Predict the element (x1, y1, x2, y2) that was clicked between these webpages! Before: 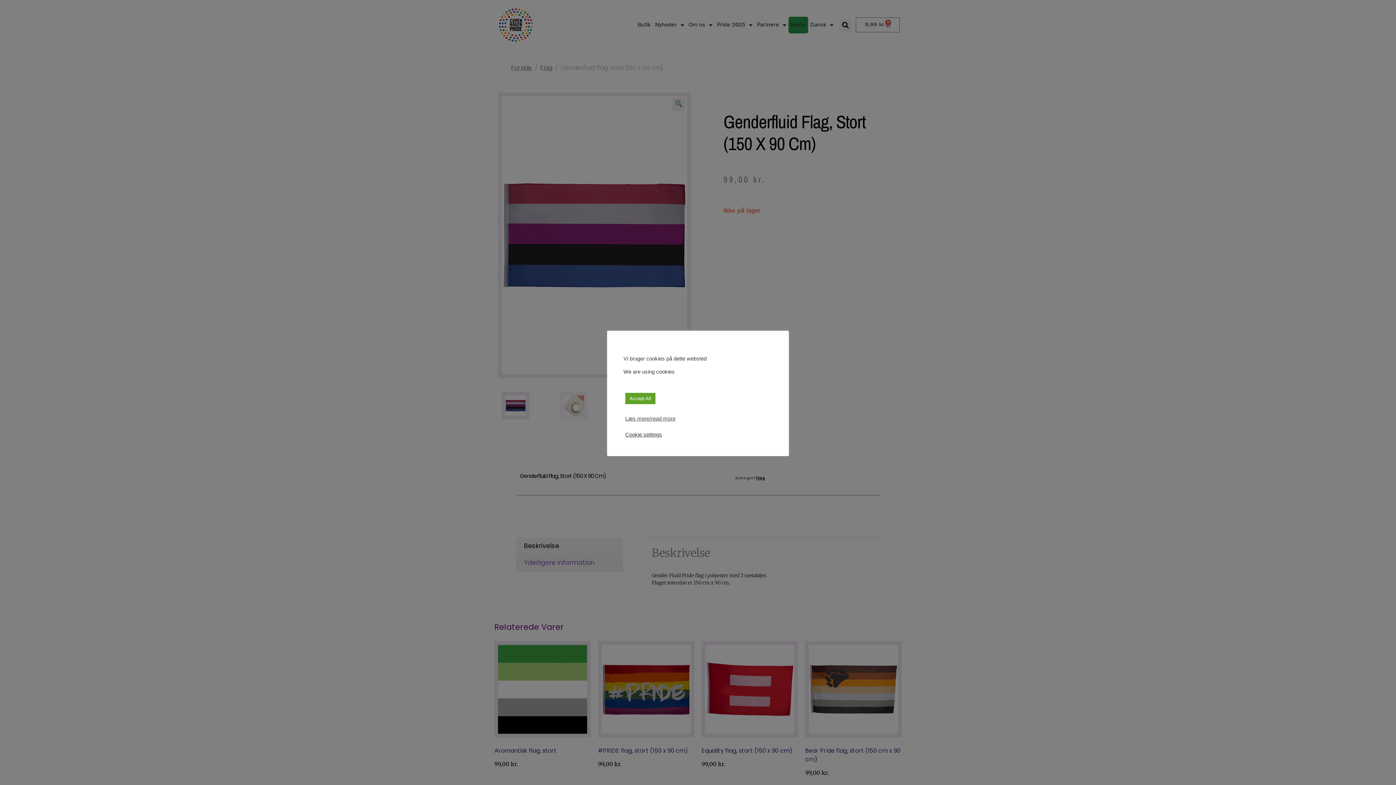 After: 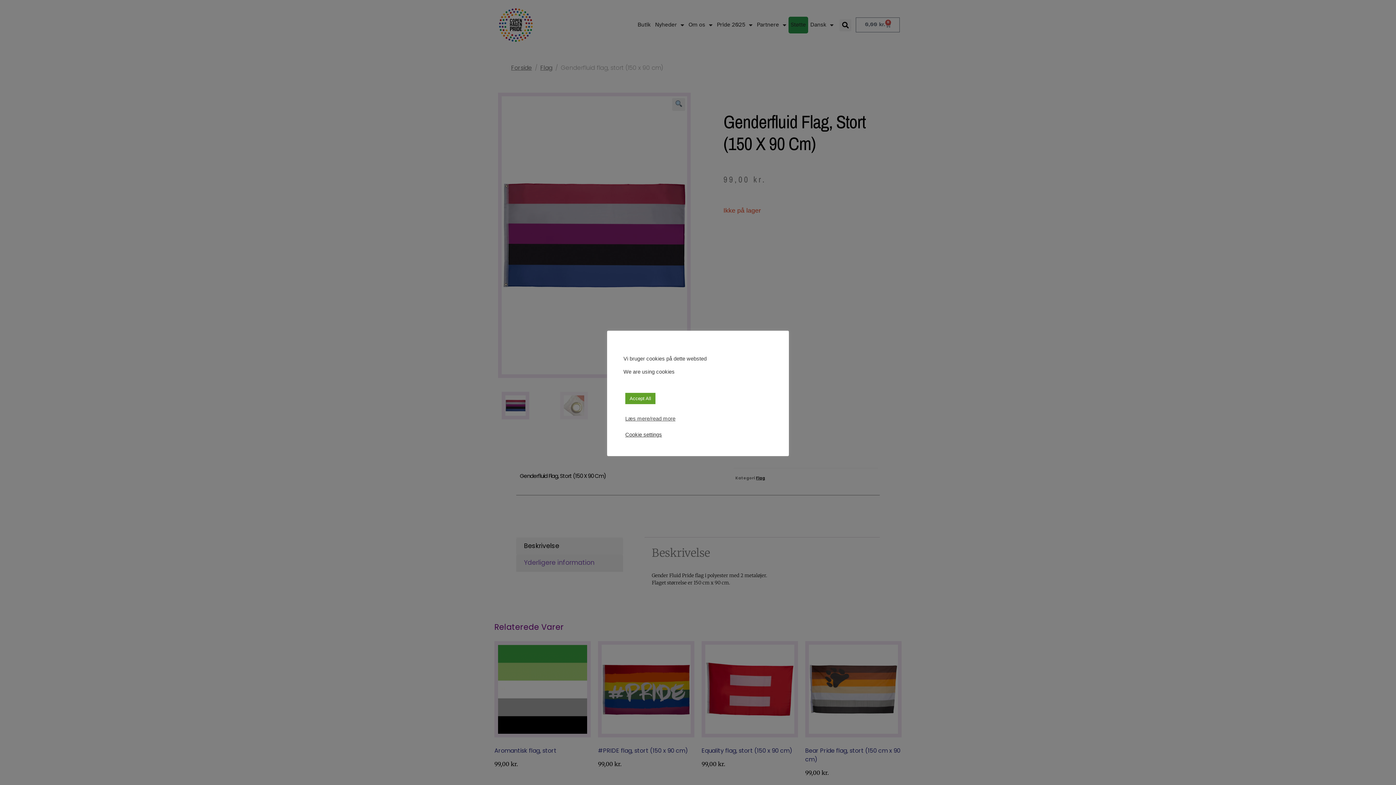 Action: label: Læs mere/read more bbox: (625, 415, 675, 422)